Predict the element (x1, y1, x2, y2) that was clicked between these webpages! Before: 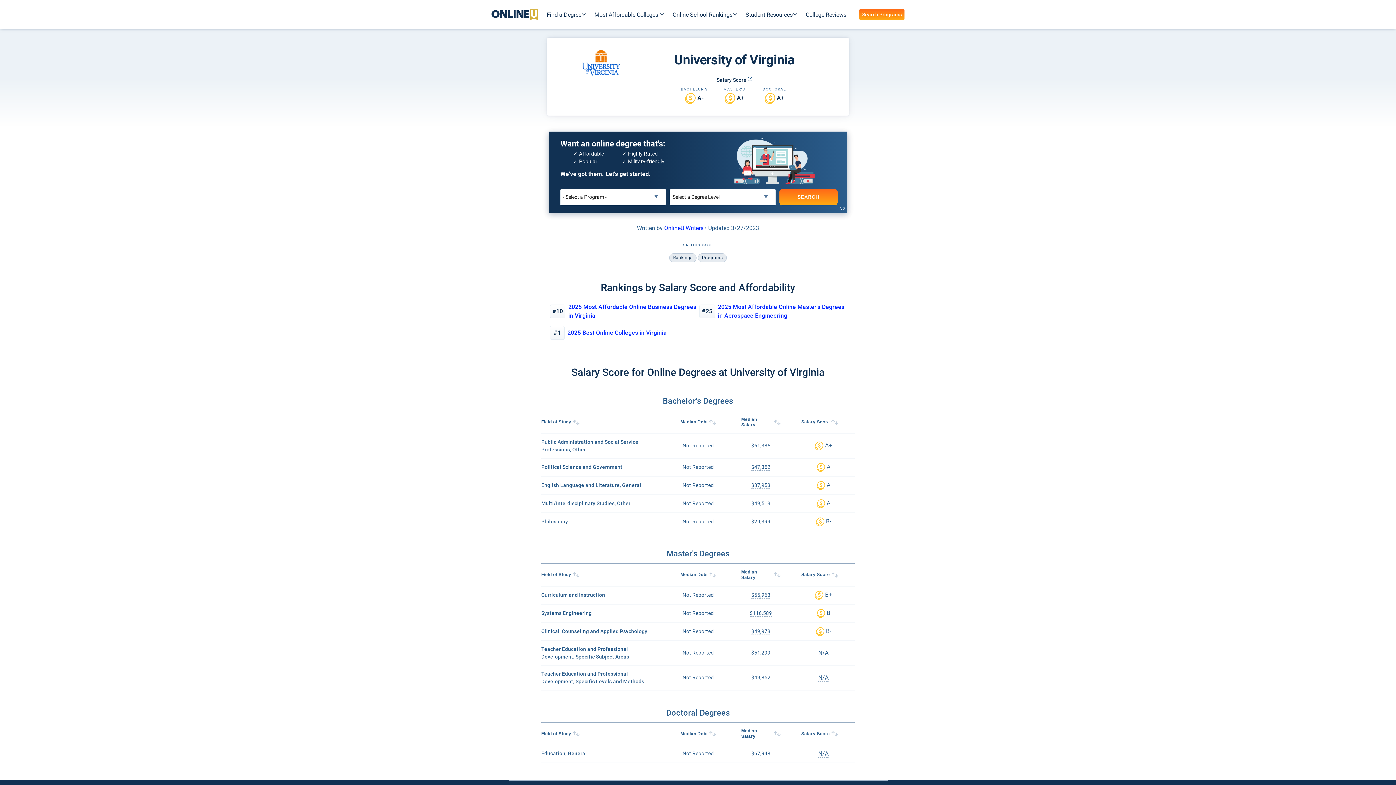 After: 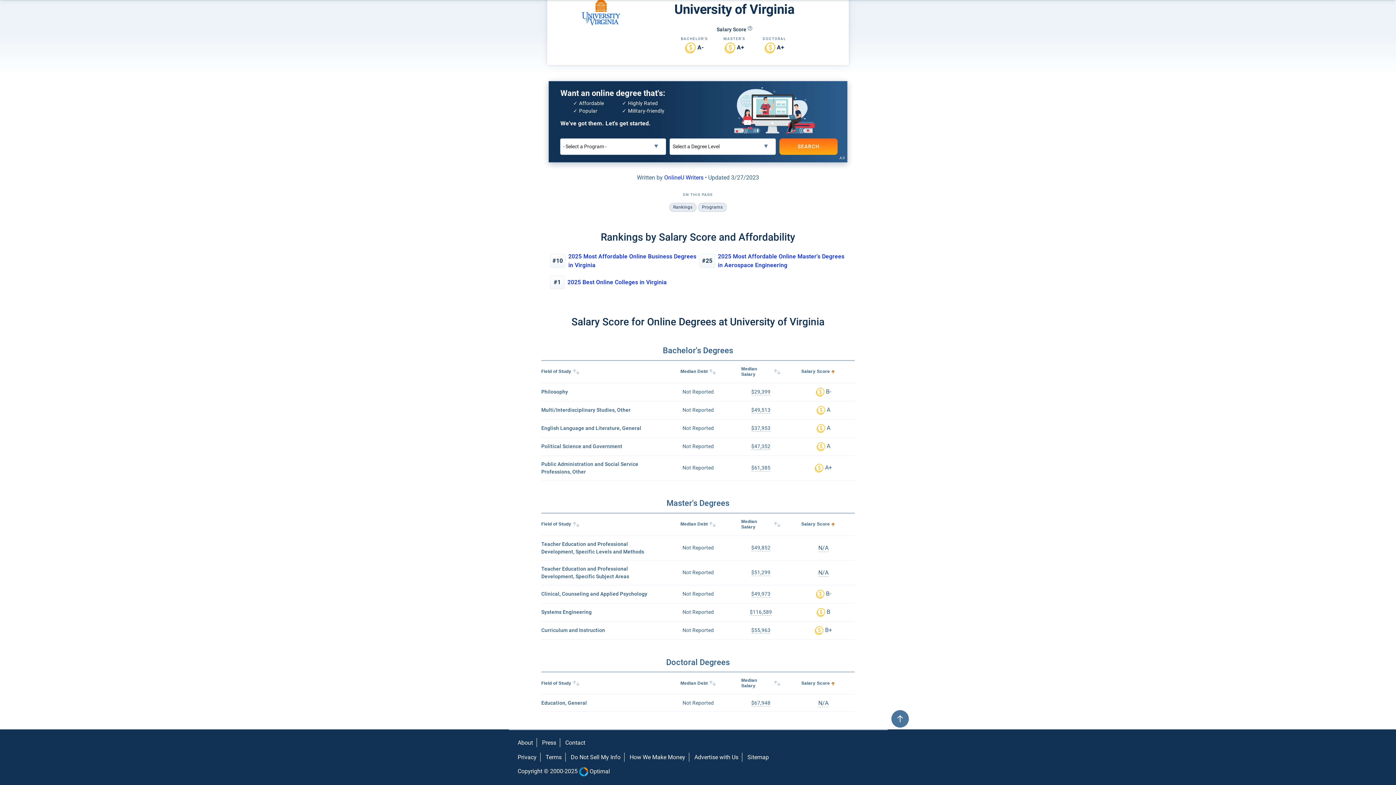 Action: bbox: (796, 727, 841, 740) label: Salary Score